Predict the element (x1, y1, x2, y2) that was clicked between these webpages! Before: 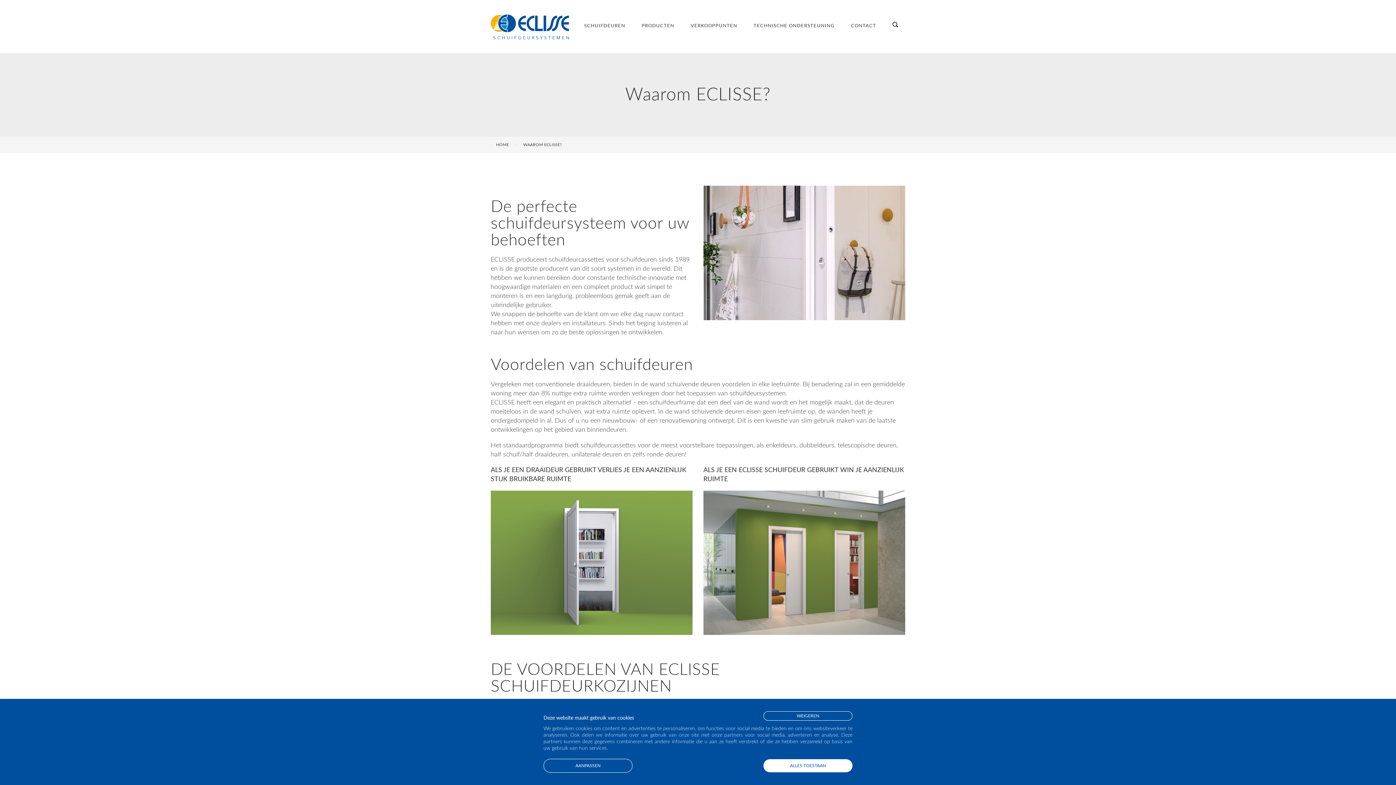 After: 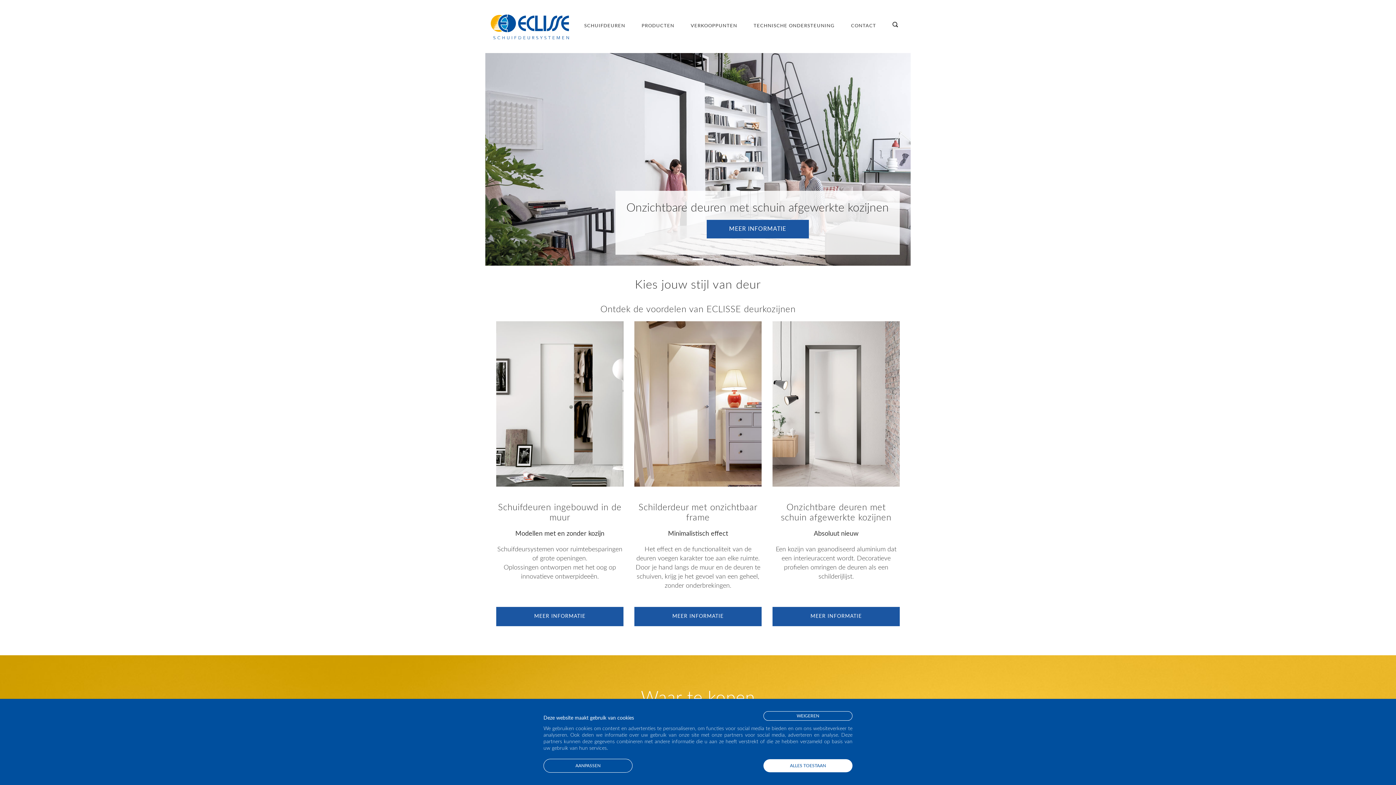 Action: bbox: (490, 14, 569, 38)